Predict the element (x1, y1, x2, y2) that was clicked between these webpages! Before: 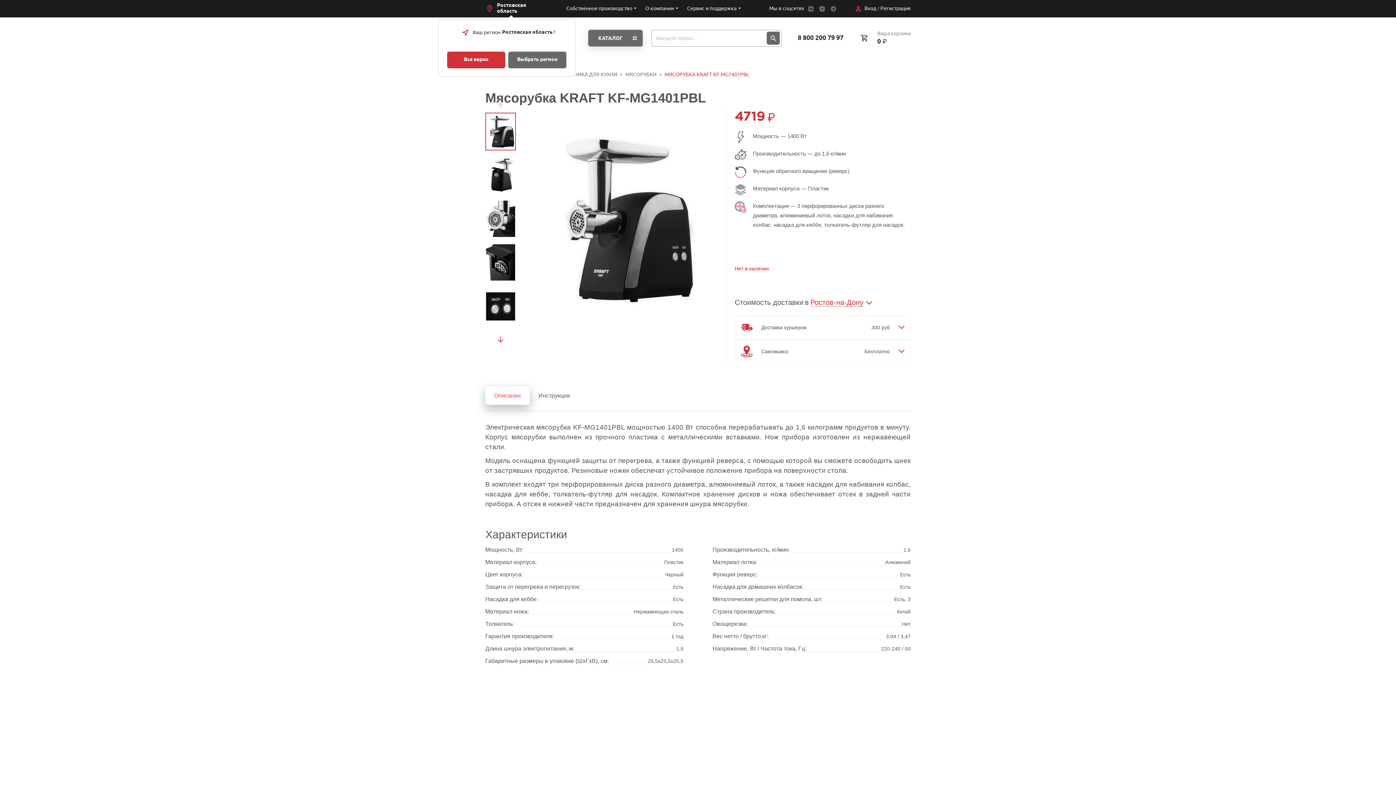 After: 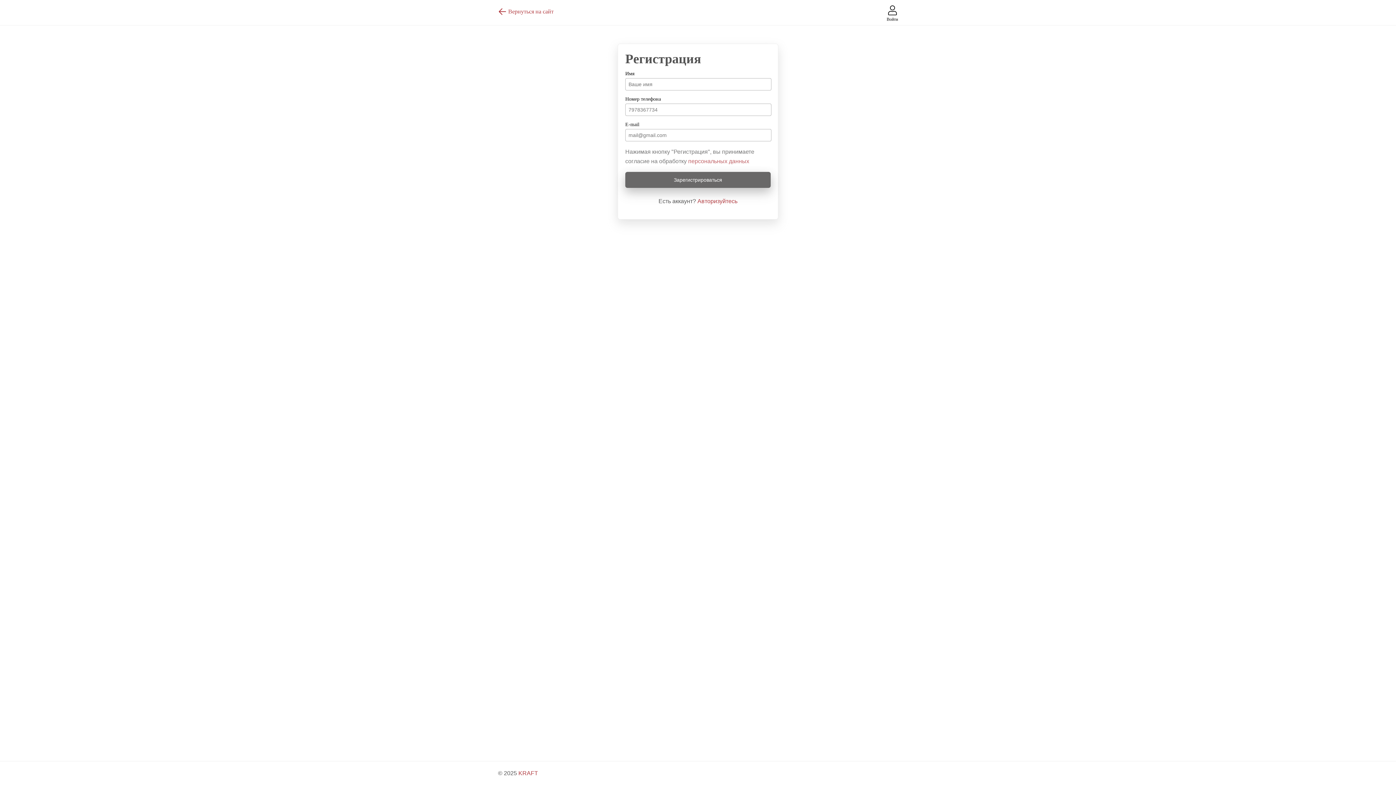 Action: bbox: (876, 5, 910, 12) label: Регистрация